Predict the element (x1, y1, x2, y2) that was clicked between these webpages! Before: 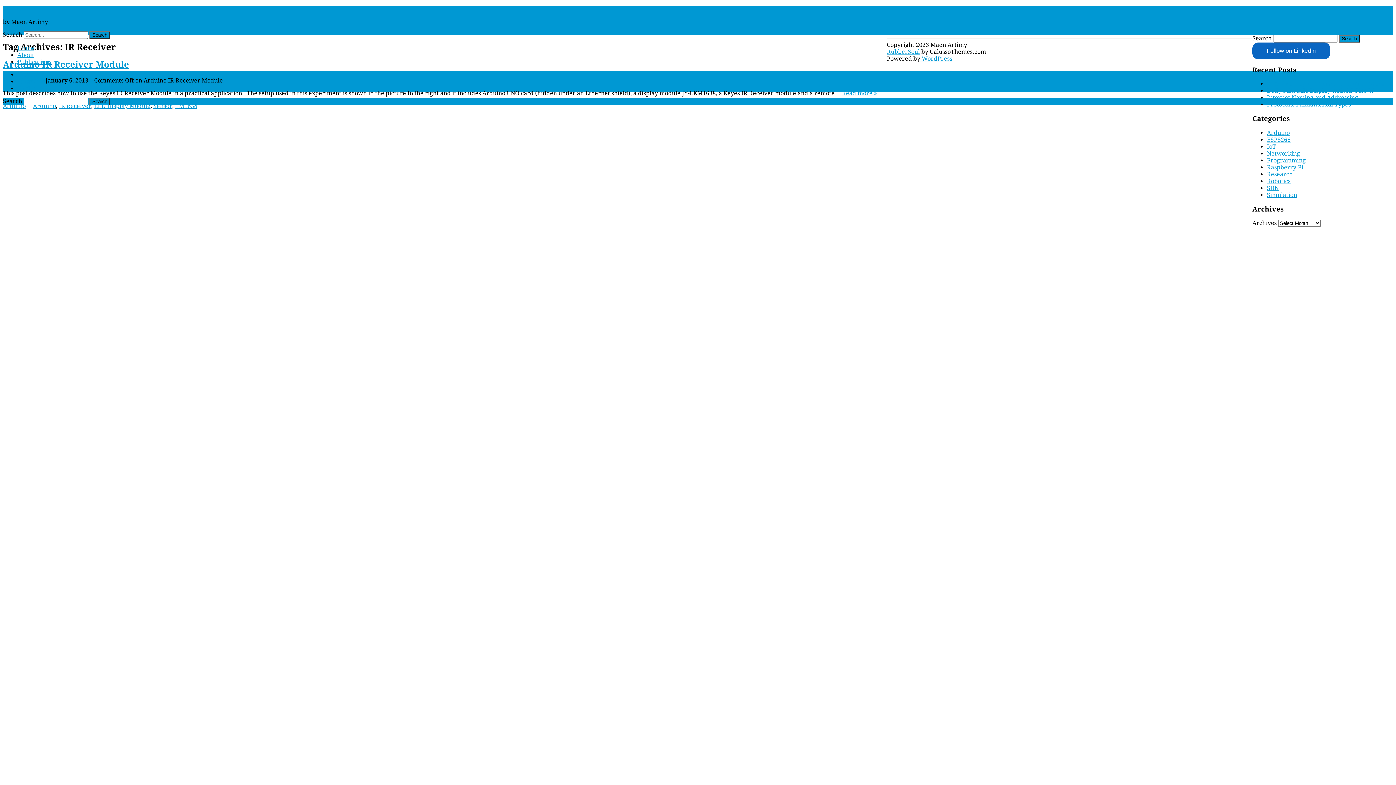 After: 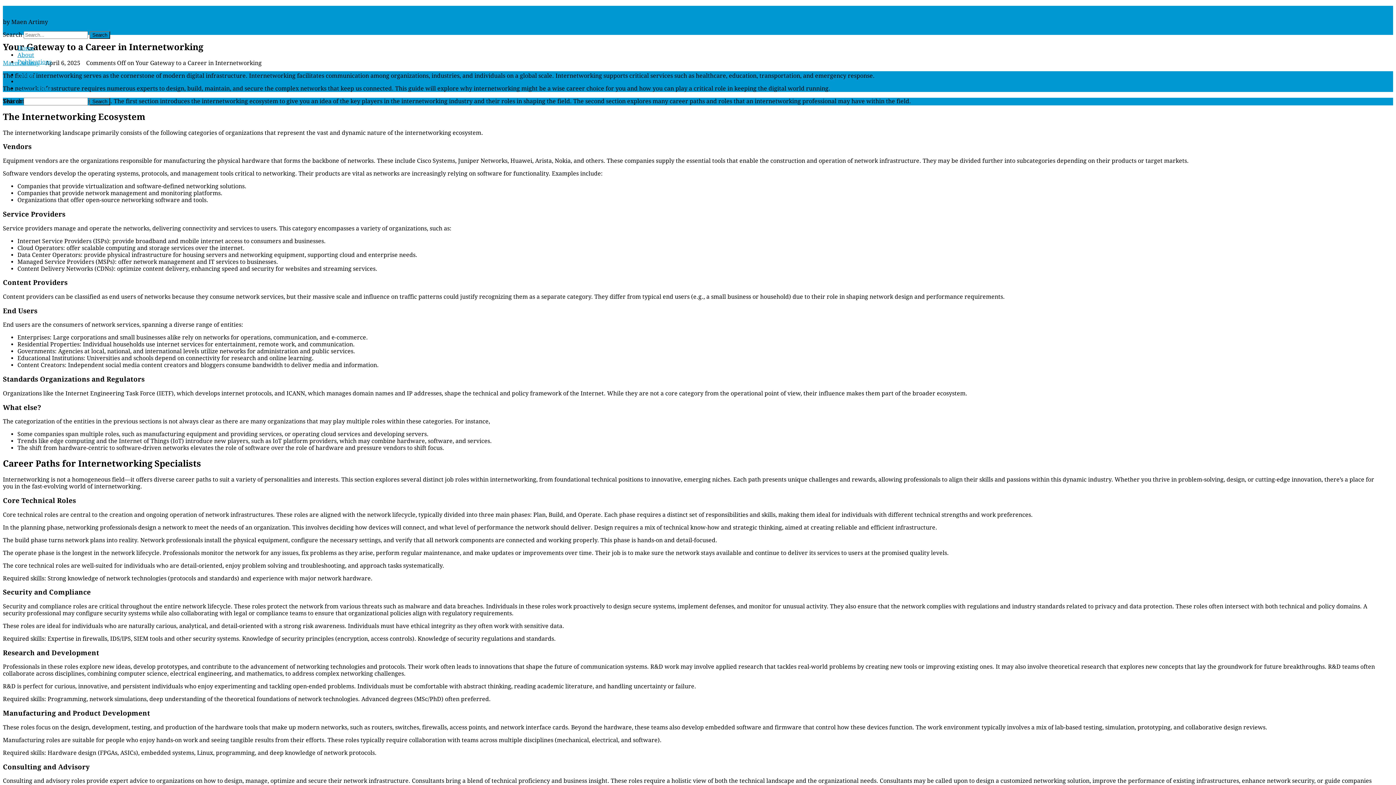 Action: bbox: (1267, 80, 1393, 87) label: Your Gateway to a Career in Internetworking